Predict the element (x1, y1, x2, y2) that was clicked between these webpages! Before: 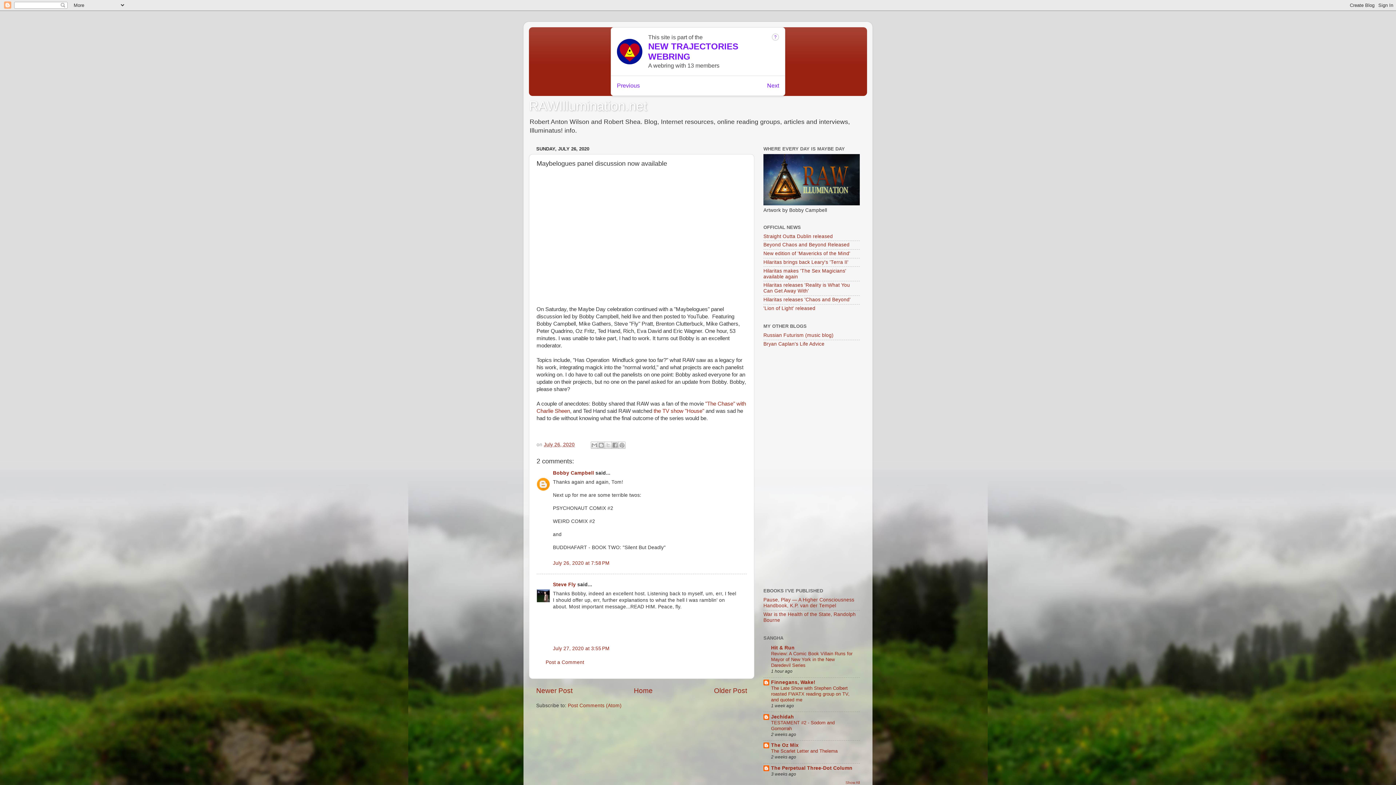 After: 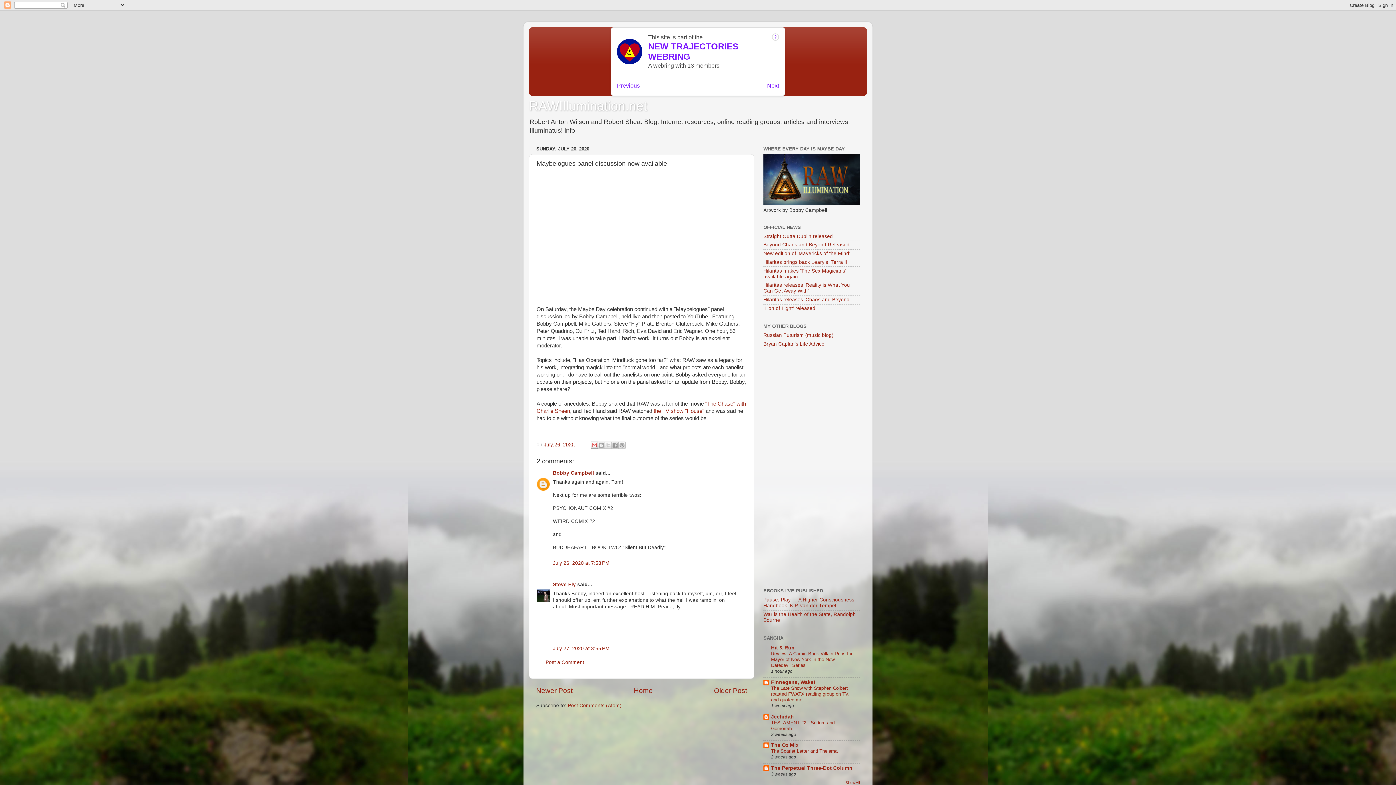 Action: bbox: (590, 441, 598, 448) label: Email This